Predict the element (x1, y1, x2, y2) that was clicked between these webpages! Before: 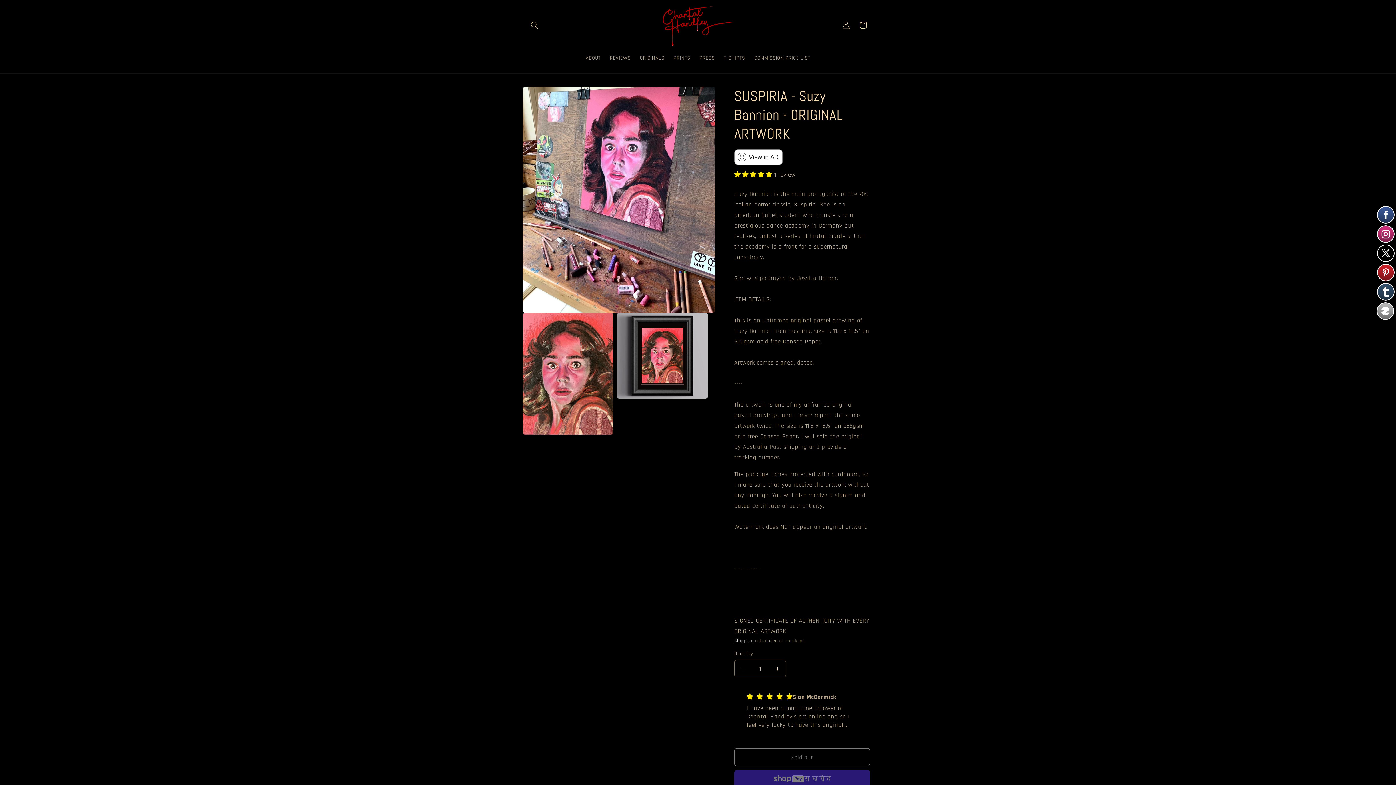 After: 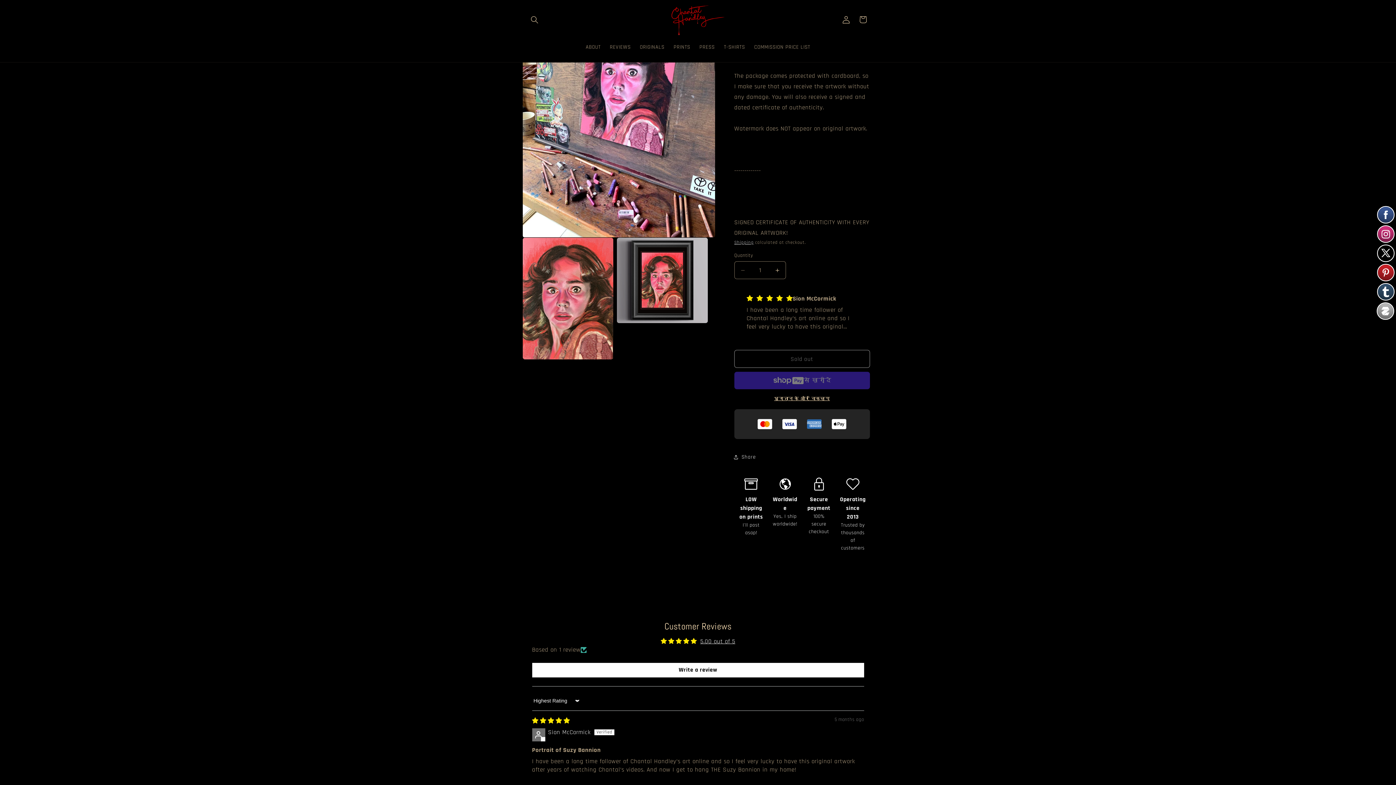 Action: bbox: (734, 738, 870, 745) label: भुगतान के और विकल्प